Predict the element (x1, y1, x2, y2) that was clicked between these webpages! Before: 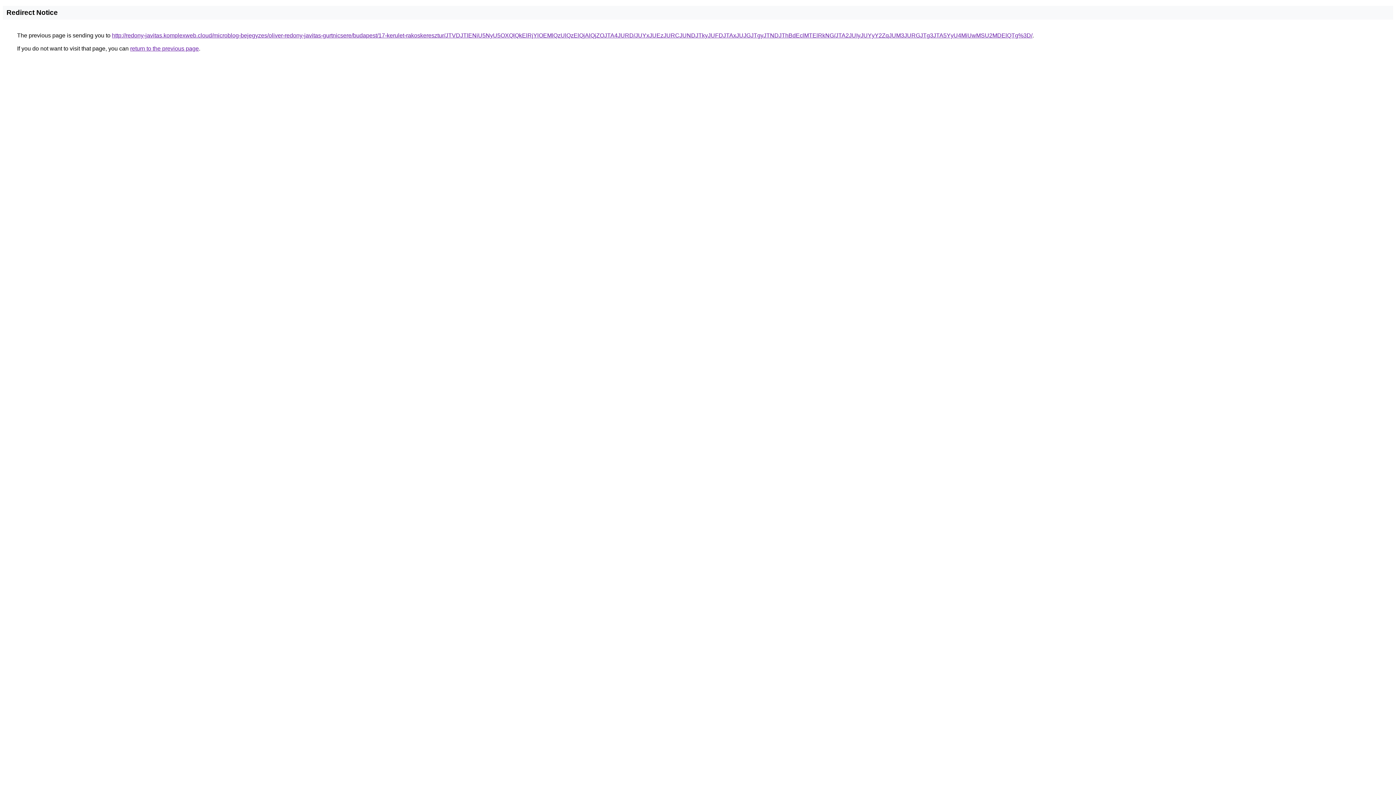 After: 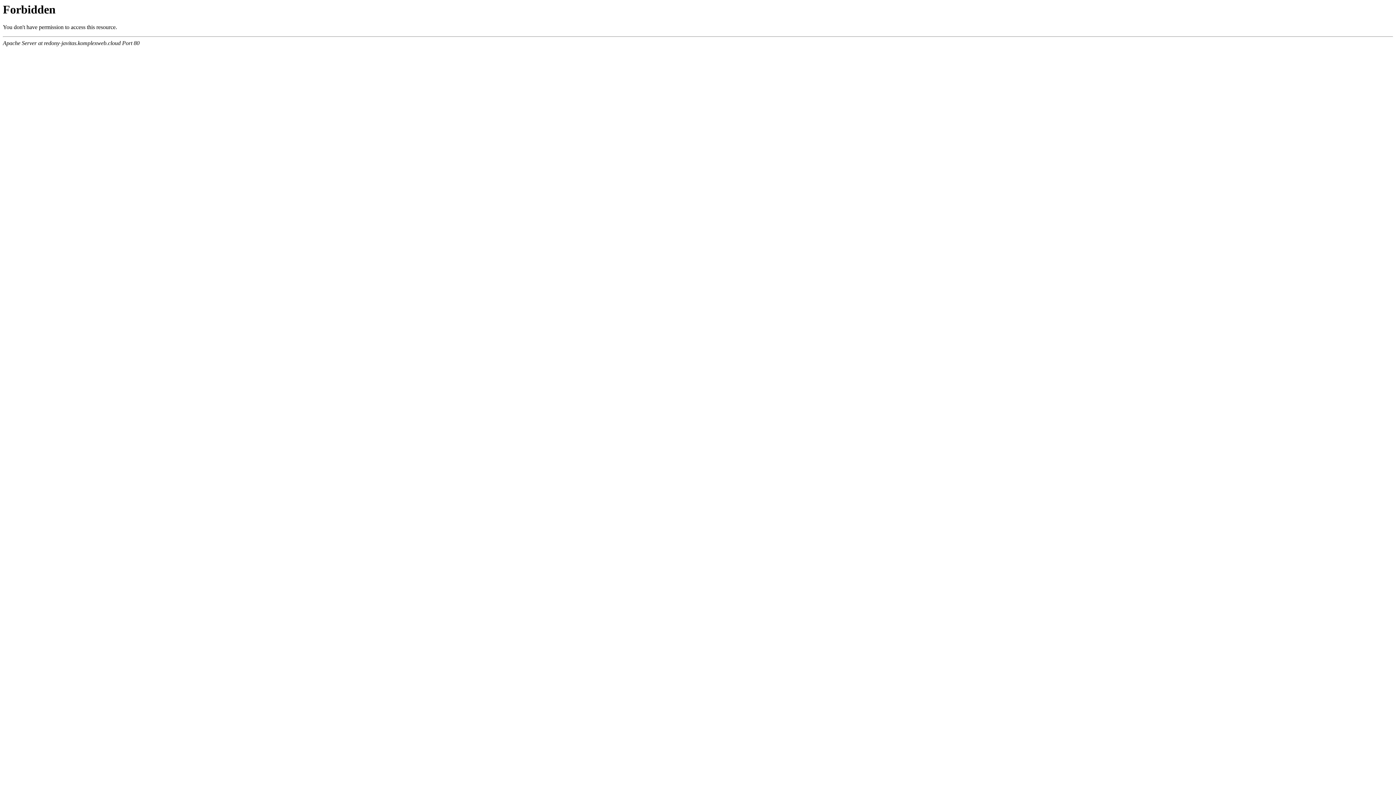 Action: bbox: (112, 32, 1032, 38) label: http://redony-javitas.komplexweb.cloud/microblog-bejegyzes/oliver-redony-javitas-gurtnicsere/budapest/17-kerulet-rakoskeresztur/JTVDJTlENiU5NyU5OXQlQkElRjYlOEMlQzUlQzElQjAlQjZOJTA4JURD/JUYxJUEzJURCJUNDJTkyJUFDJTAxJUJGJTgyJTNDJThBdEclMTElRkNG/JTA2JUIyJUYyY2ZqJUM3JURGJTg3JTA5YyU4MiUwMSU2MDElQTg%3D/